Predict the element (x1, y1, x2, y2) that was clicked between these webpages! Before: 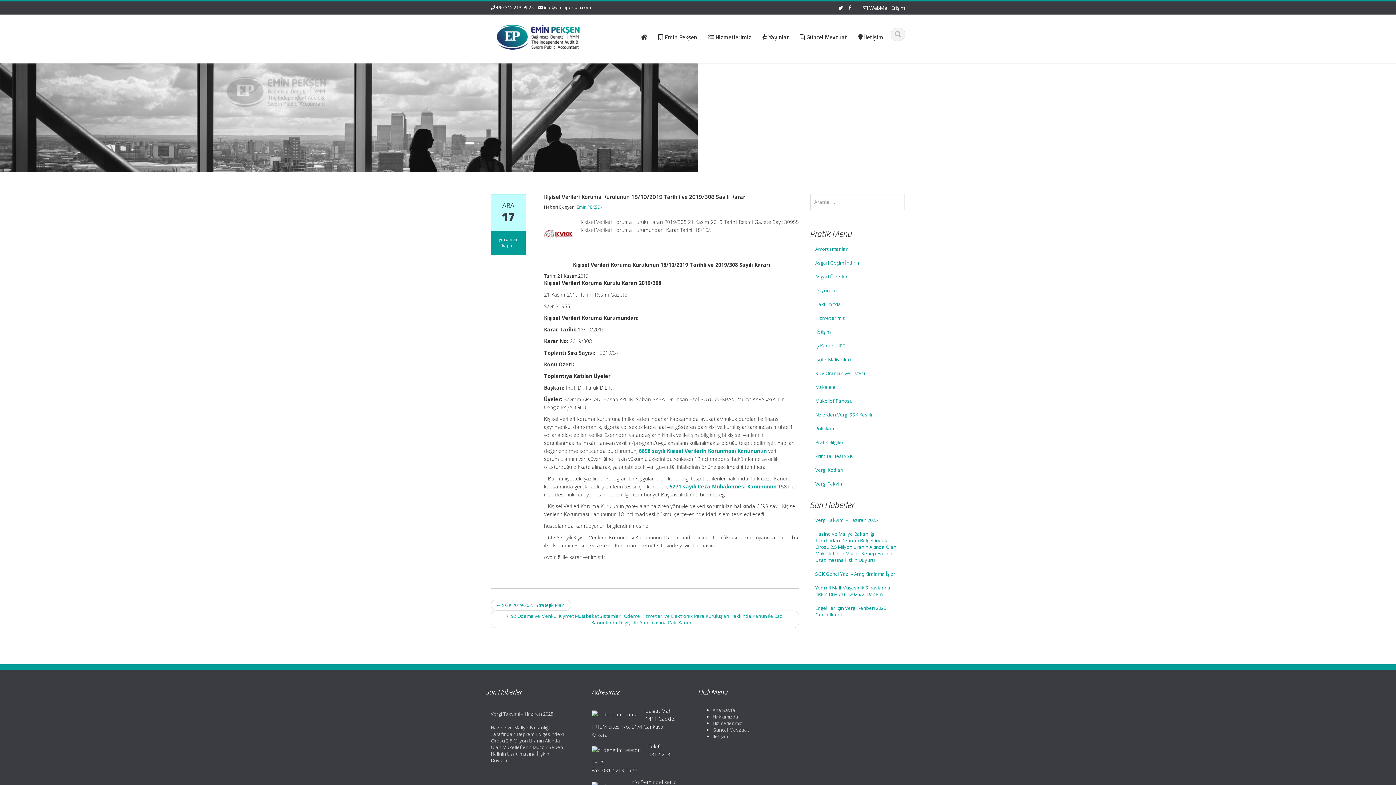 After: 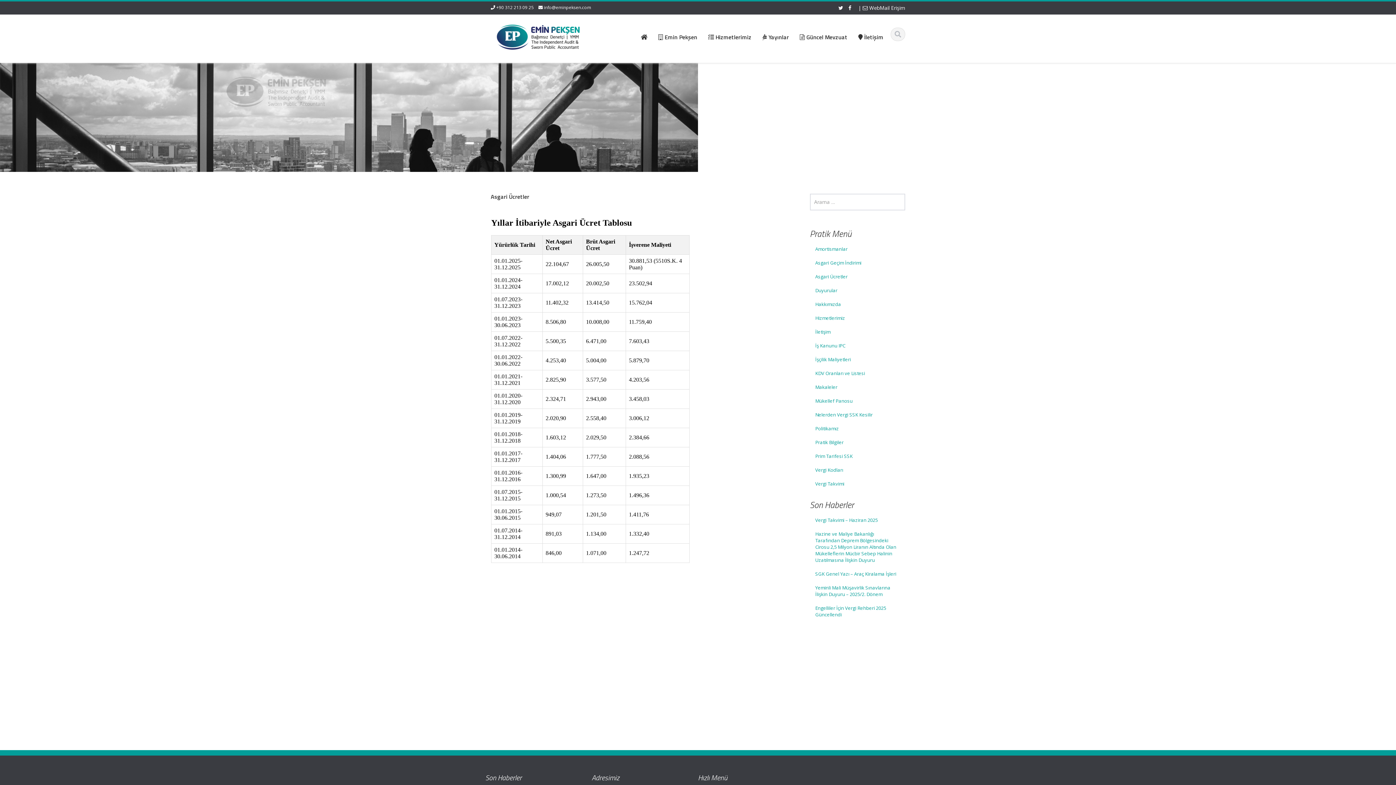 Action: bbox: (810, 269, 905, 283) label: Asgari Ücretler